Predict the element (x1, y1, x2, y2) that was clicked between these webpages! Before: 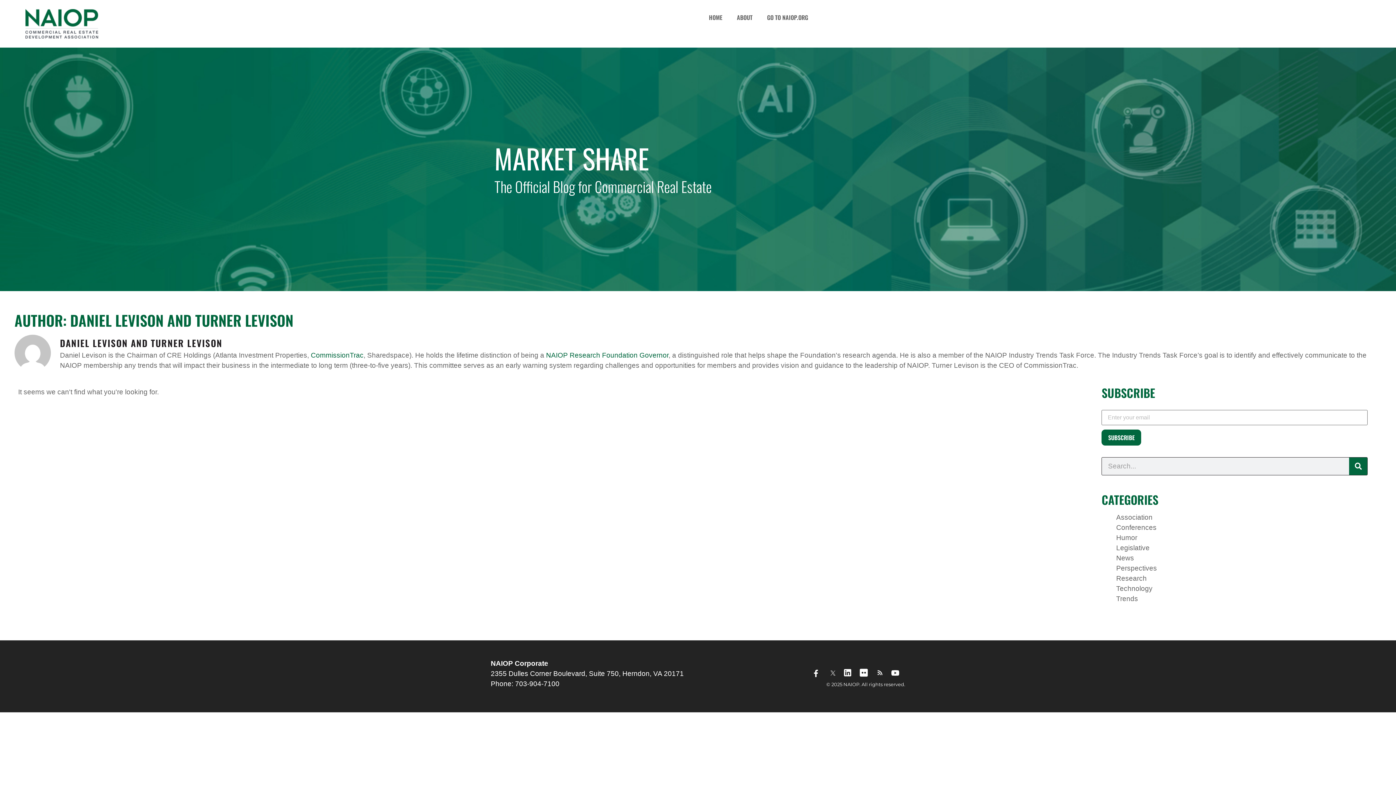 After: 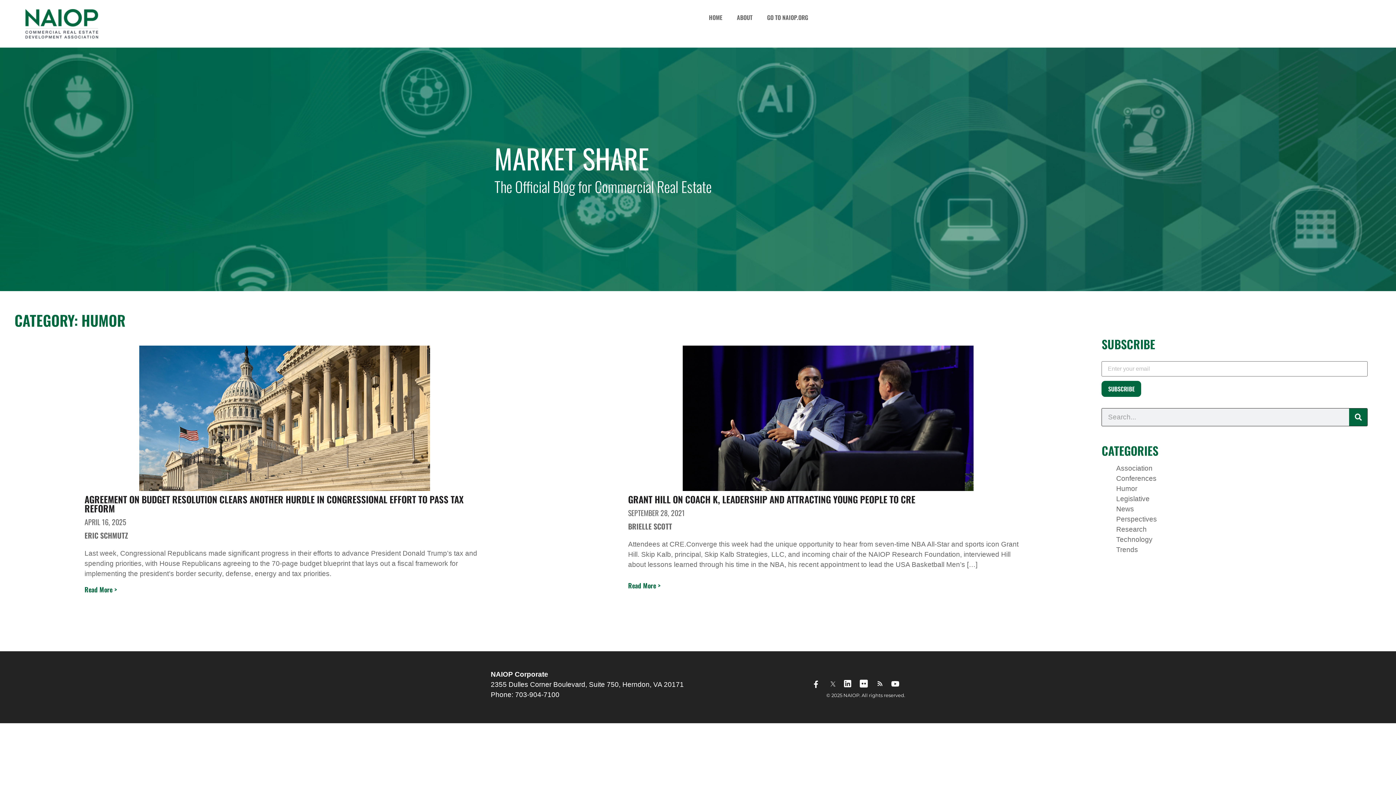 Action: bbox: (1116, 534, 1137, 541) label: Humor